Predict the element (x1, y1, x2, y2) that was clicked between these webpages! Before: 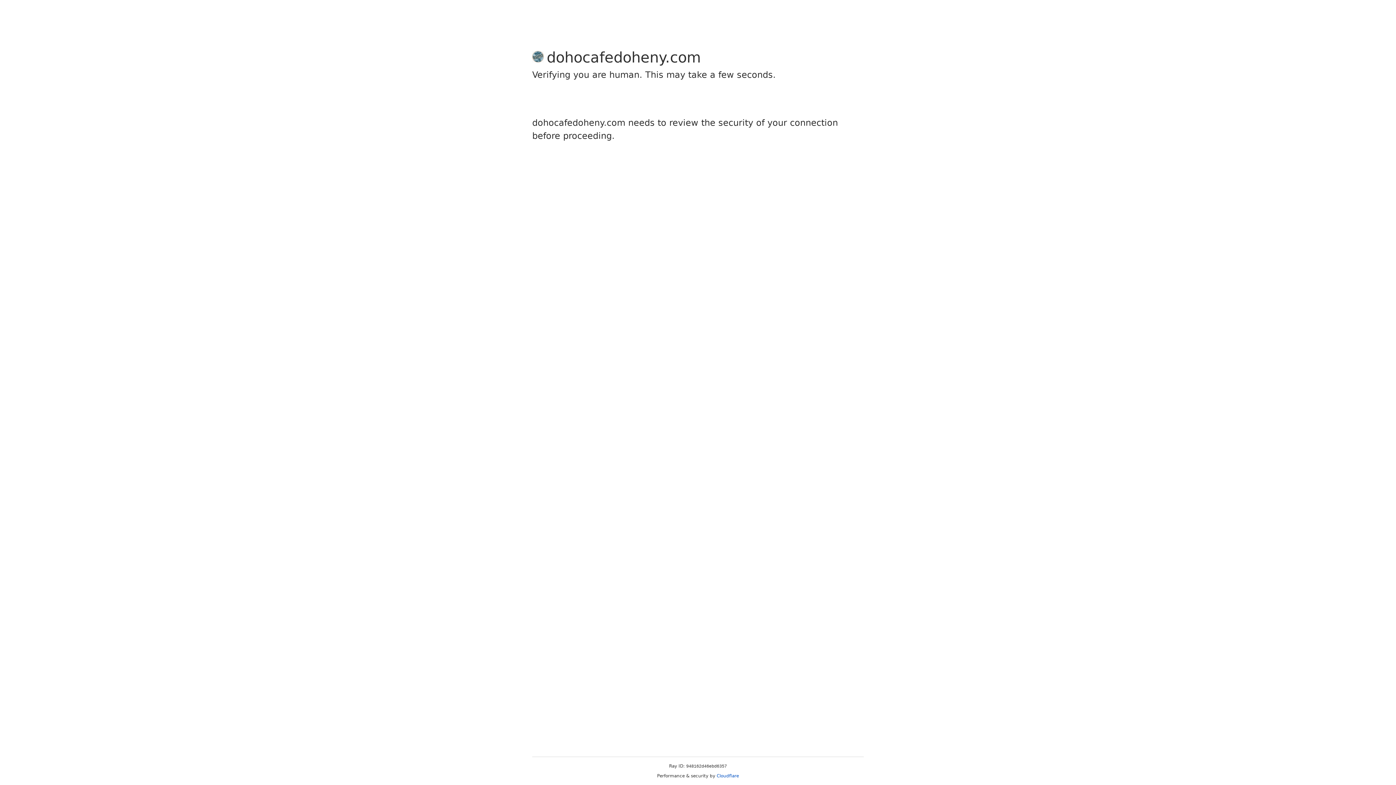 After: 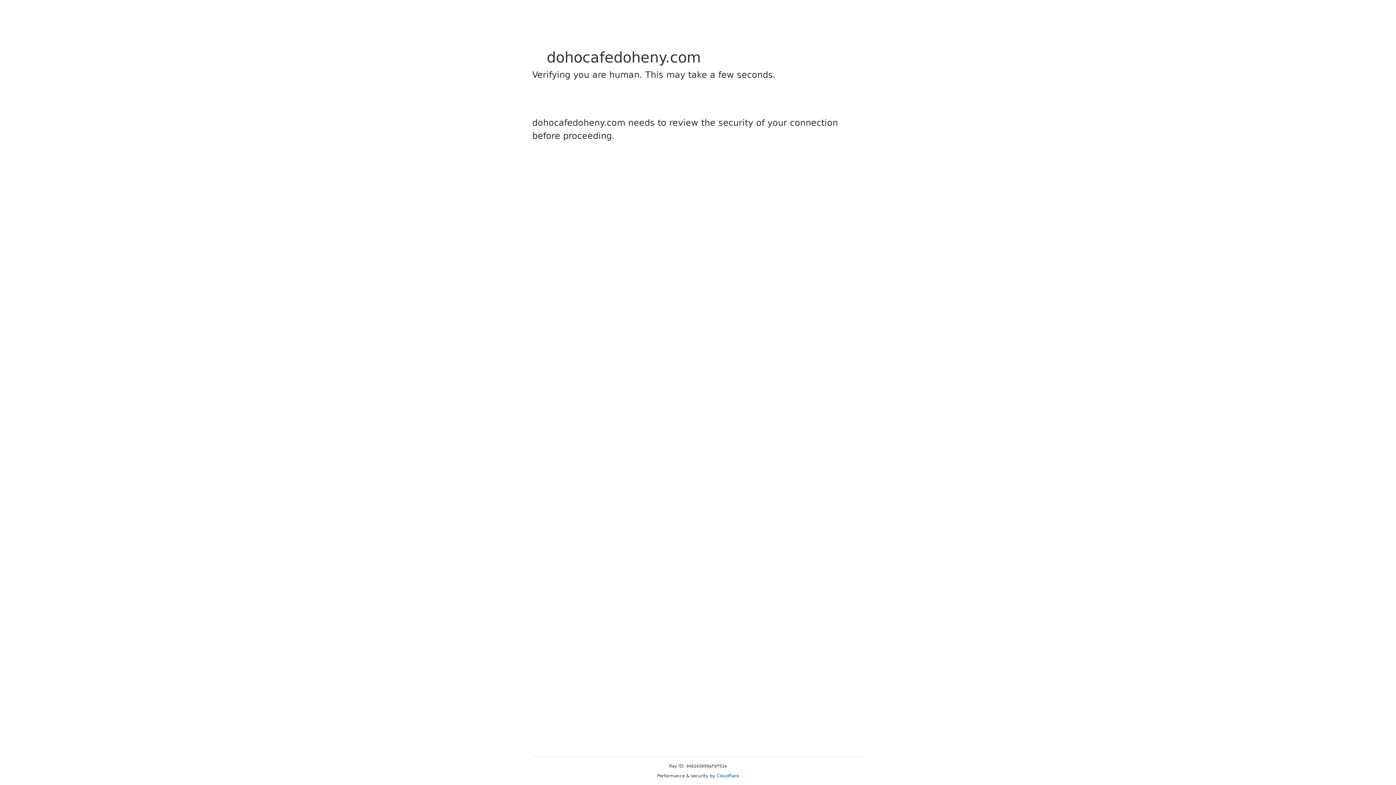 Action: label: Cloudflare bbox: (716, 773, 739, 778)